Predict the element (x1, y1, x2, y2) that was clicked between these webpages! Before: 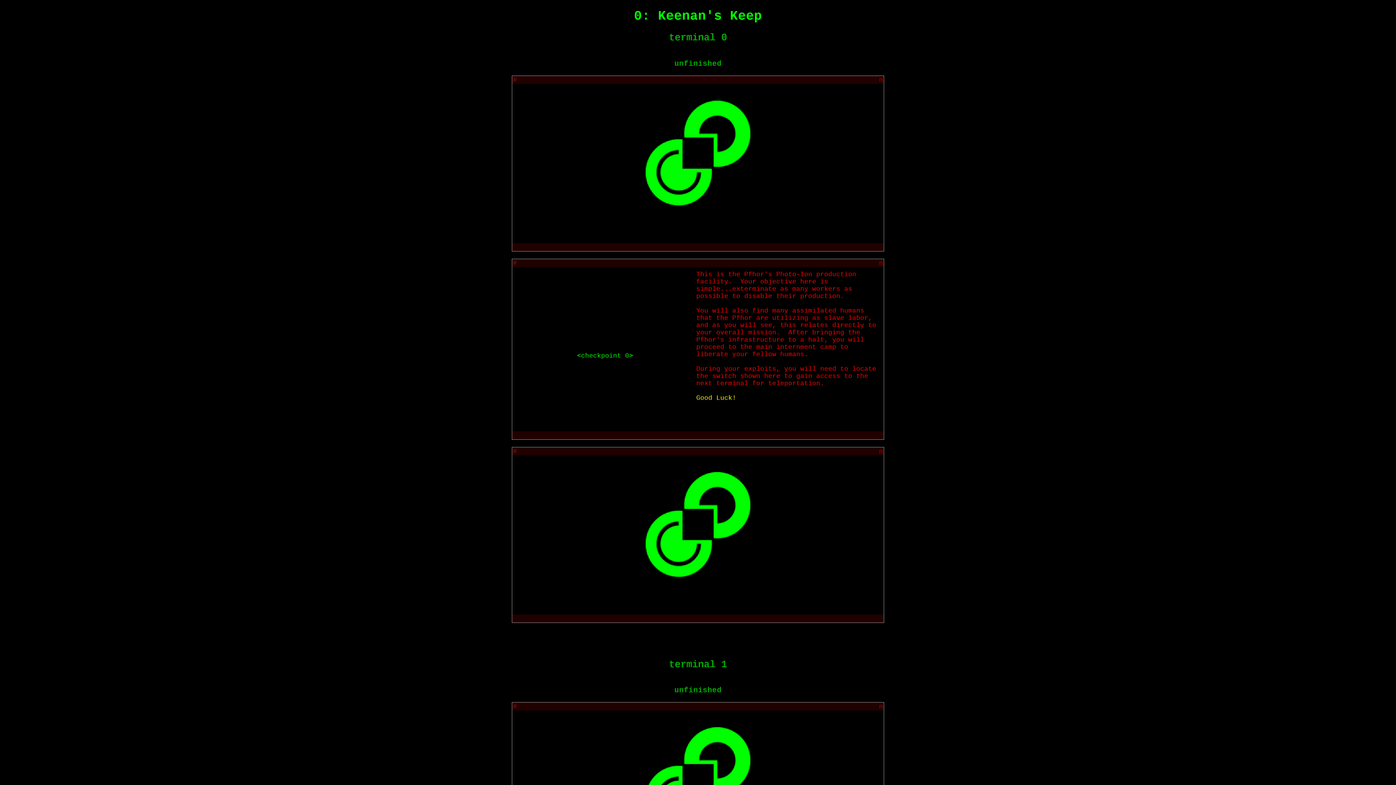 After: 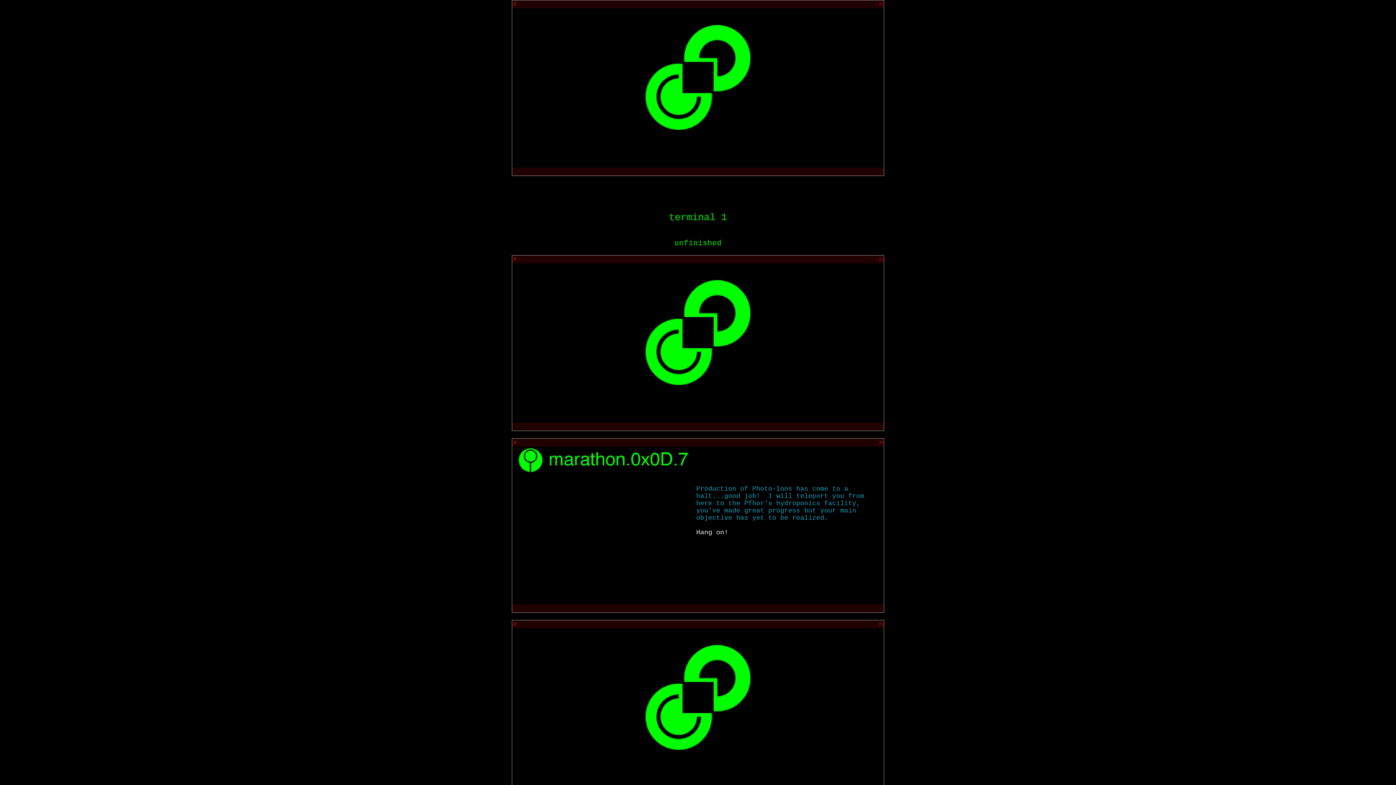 Action: label: # bbox: (513, 447, 517, 455)